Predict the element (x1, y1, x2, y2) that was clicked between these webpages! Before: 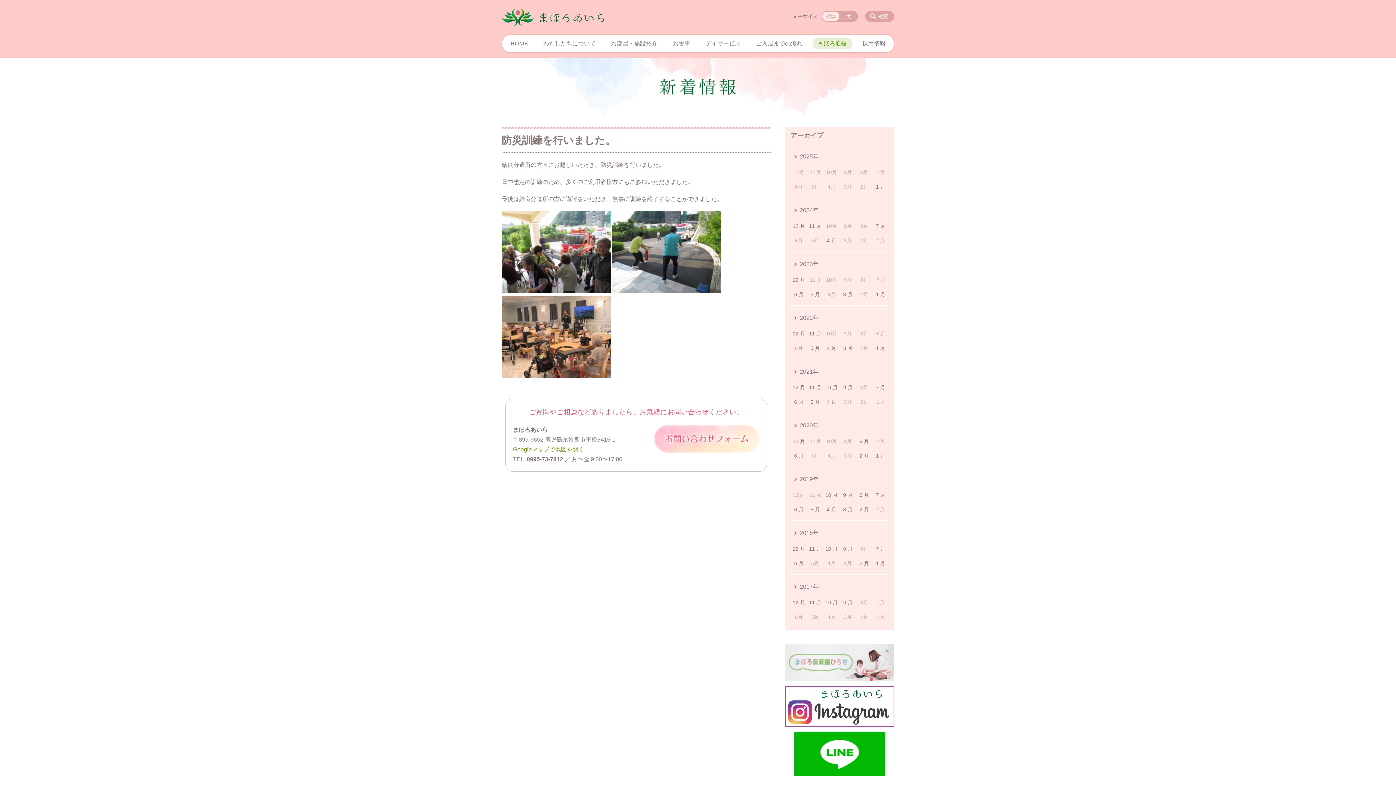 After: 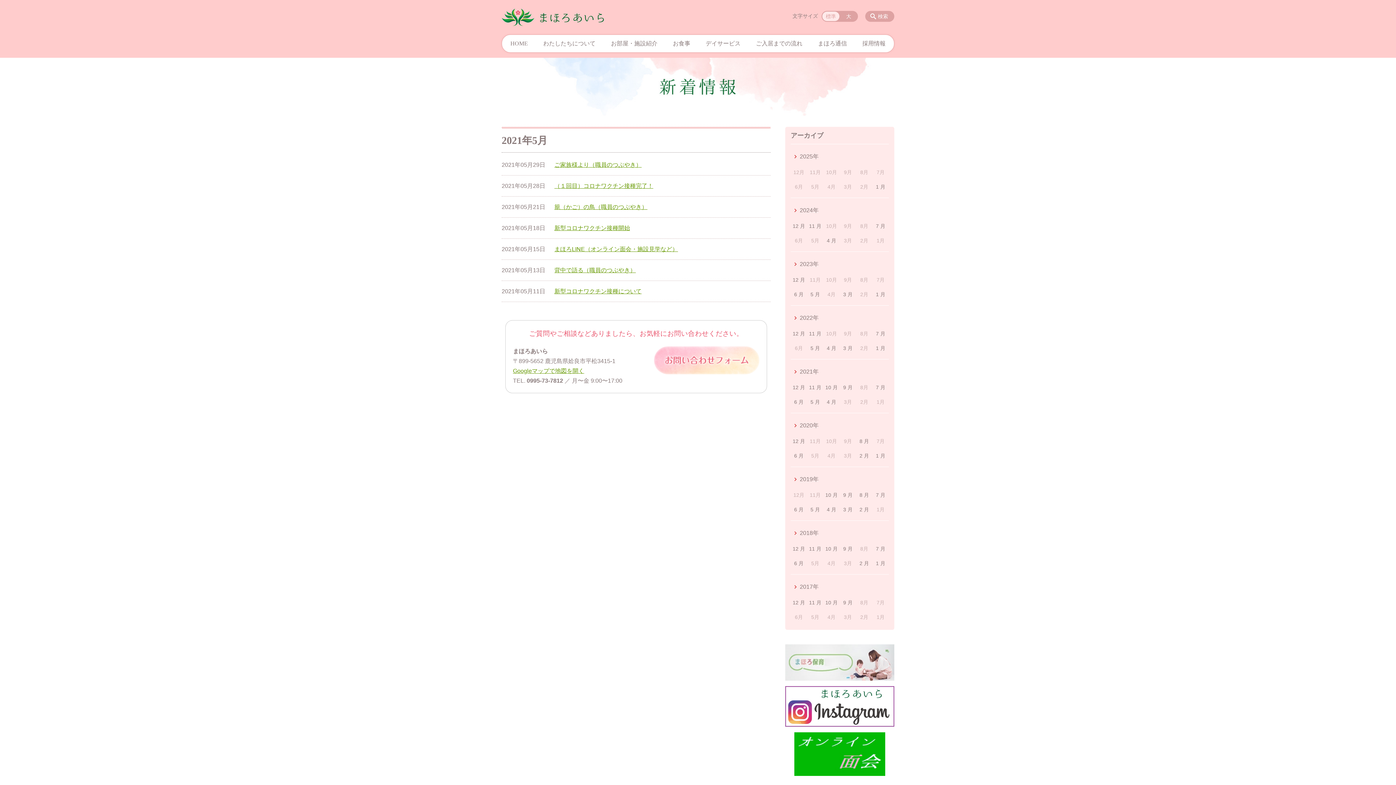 Action: label: 5 月 bbox: (808, 394, 822, 409)